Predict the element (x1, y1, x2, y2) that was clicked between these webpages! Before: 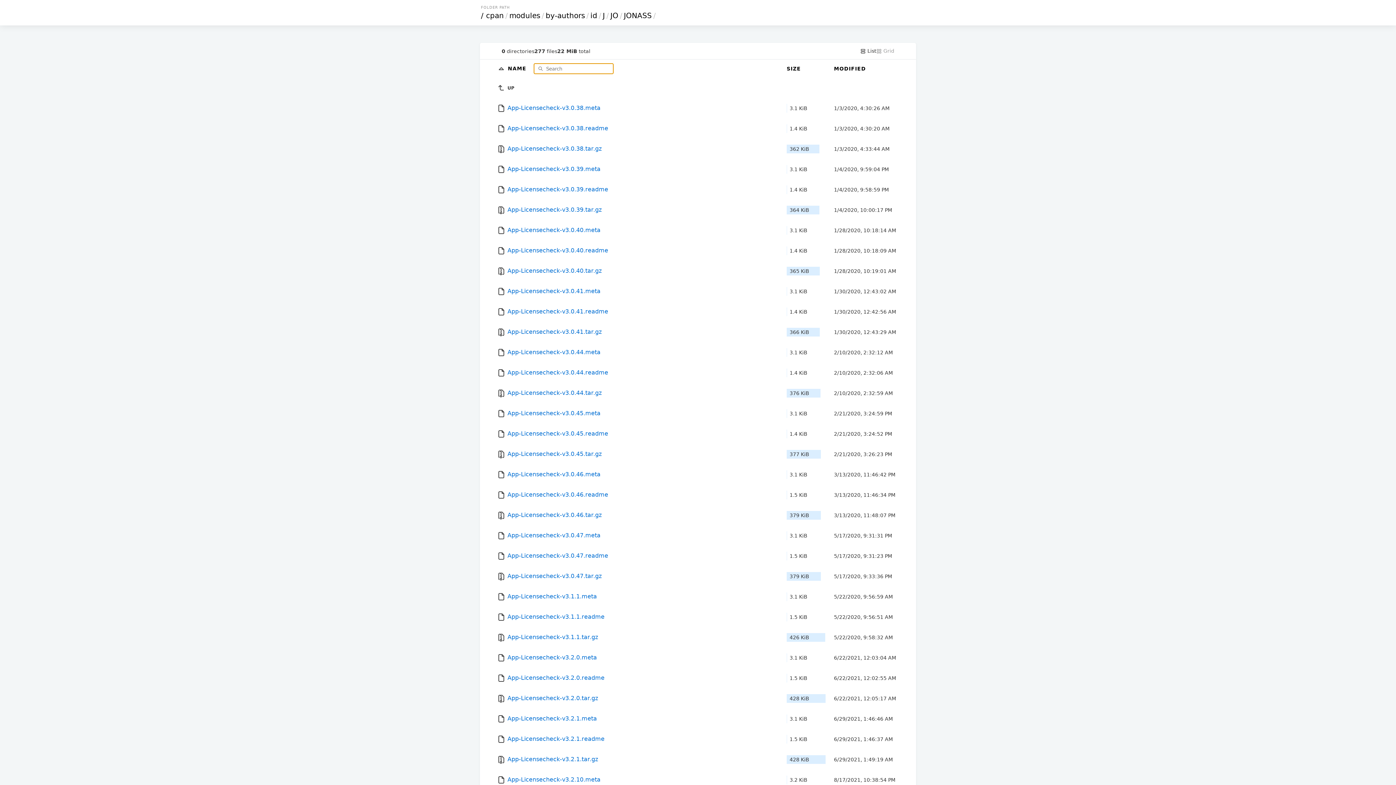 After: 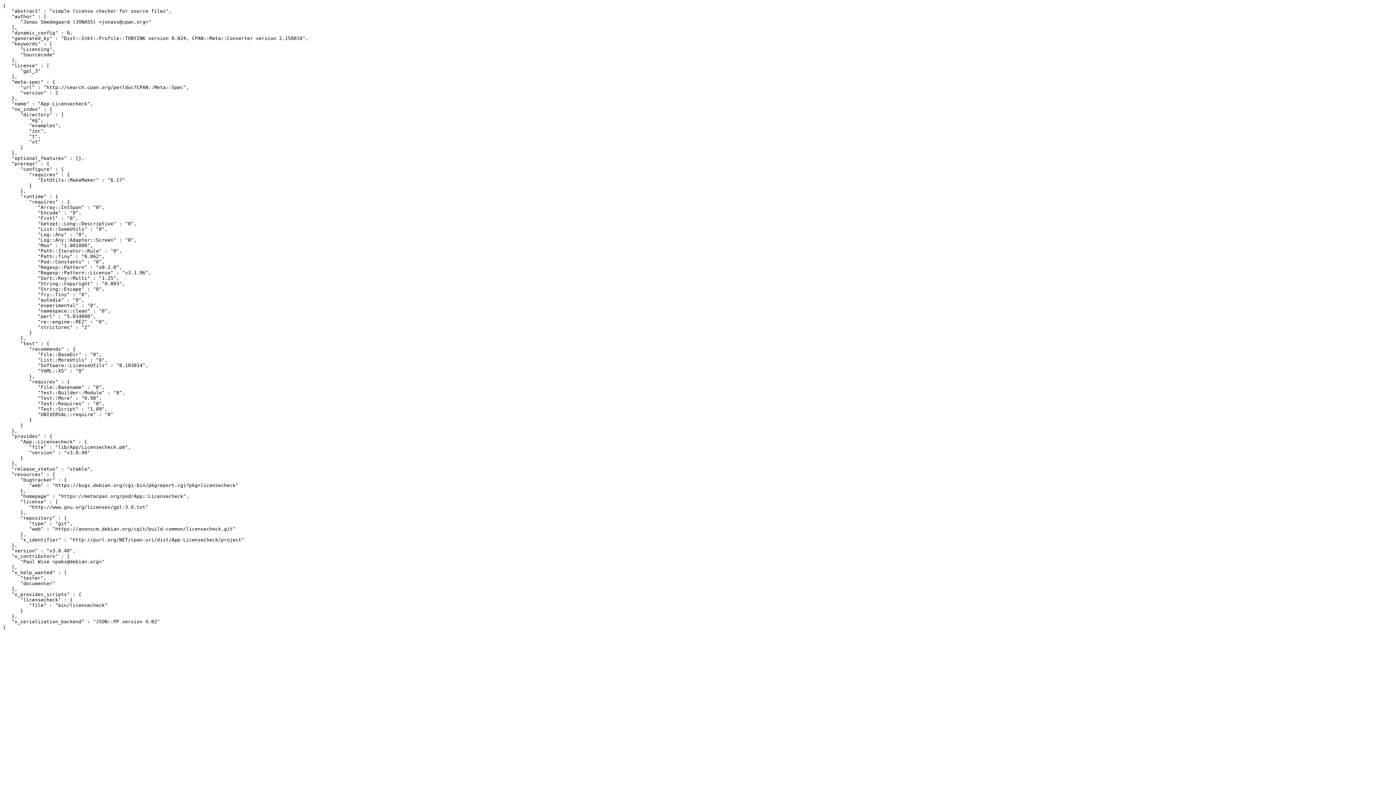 Action: label:  App-Licensecheck-v3.0.40.meta bbox: (497, 220, 779, 240)